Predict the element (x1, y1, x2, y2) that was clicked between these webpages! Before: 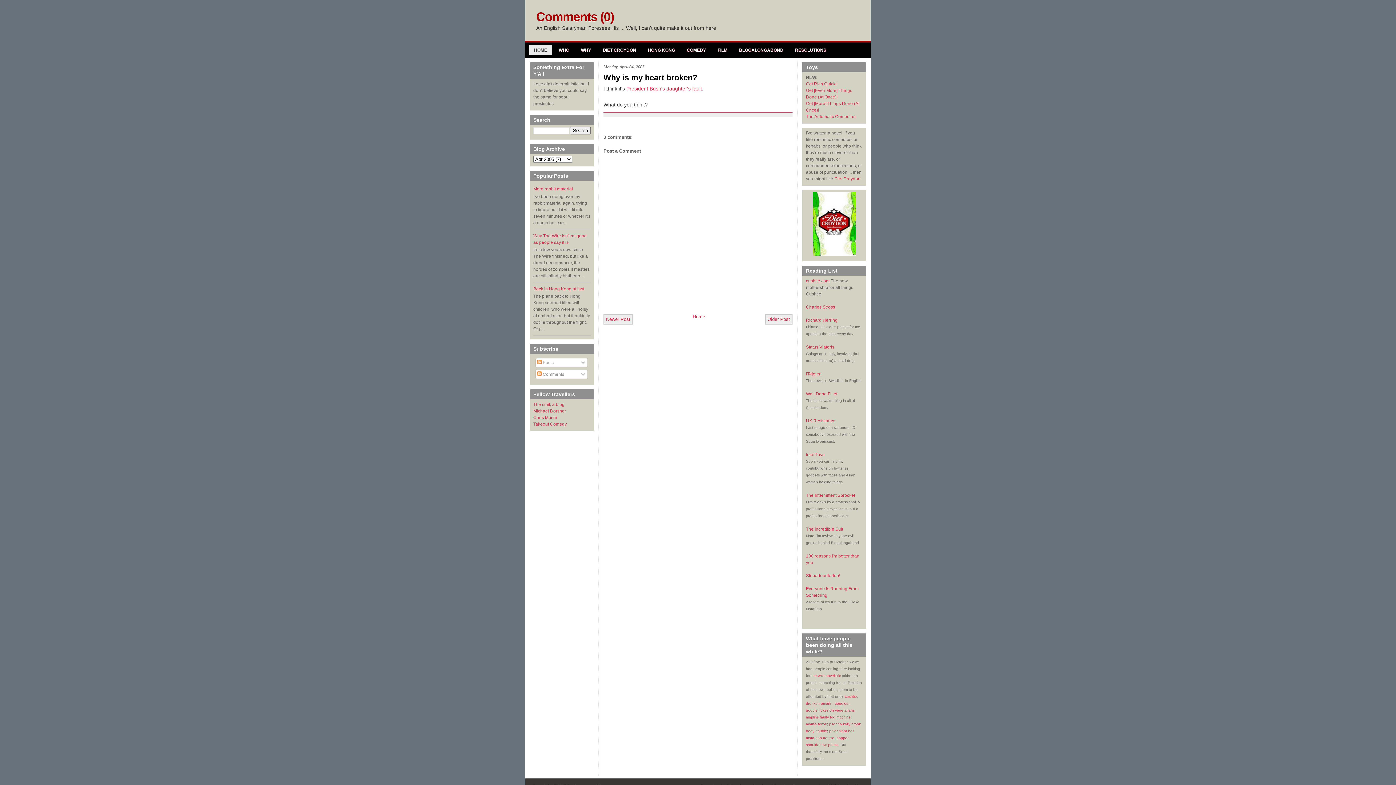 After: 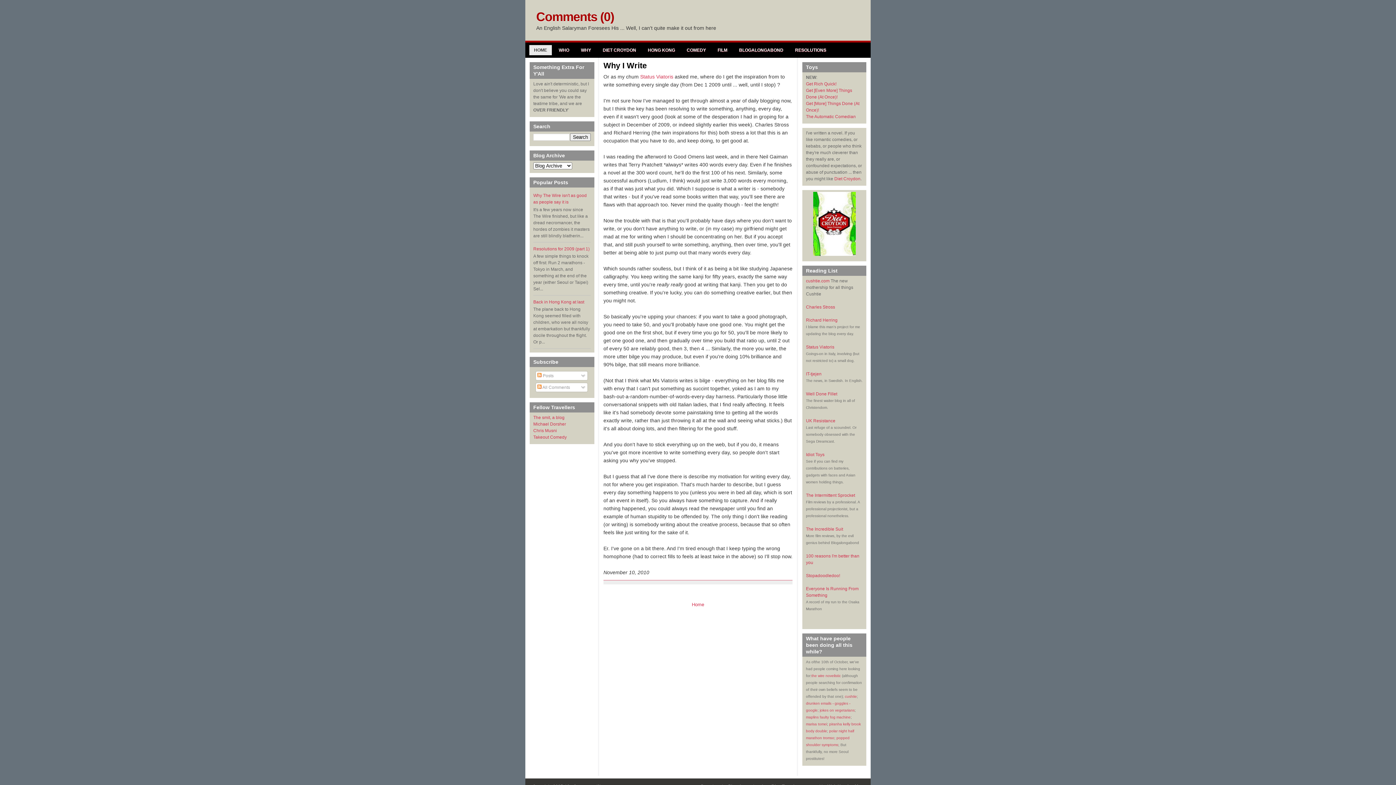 Action: bbox: (576, 45, 596, 55) label: WHY